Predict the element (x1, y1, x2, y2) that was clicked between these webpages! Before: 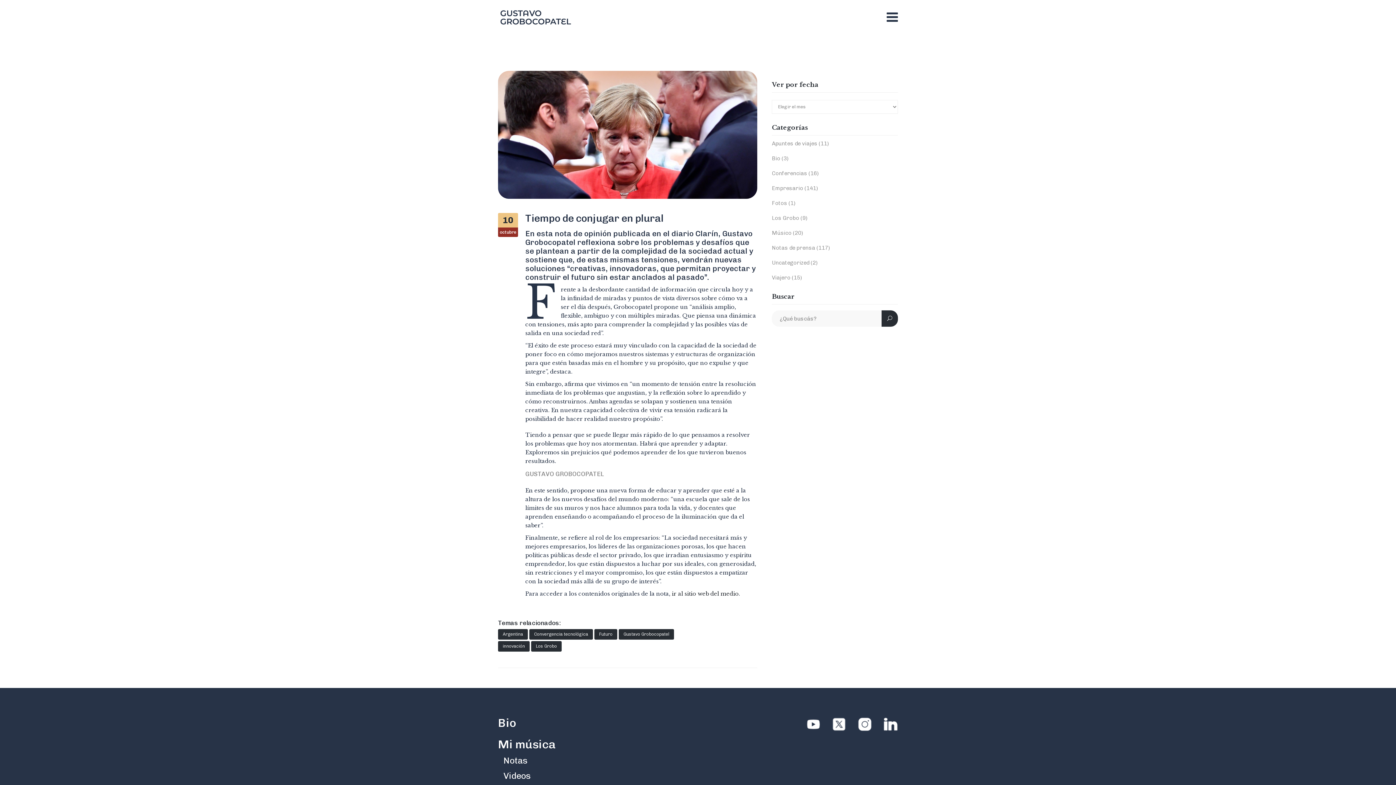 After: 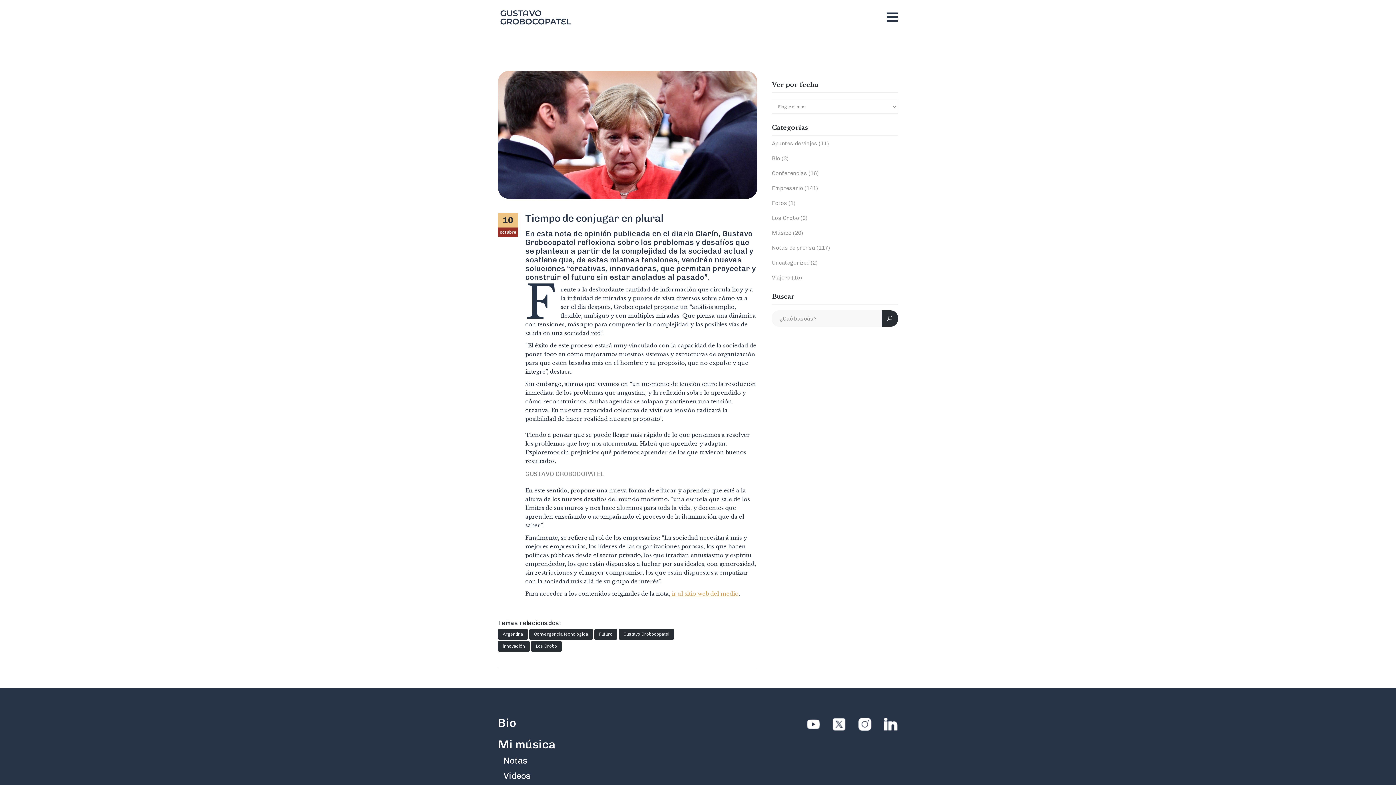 Action: bbox: (670, 590, 738, 597) label:  ir al sitio web del medio